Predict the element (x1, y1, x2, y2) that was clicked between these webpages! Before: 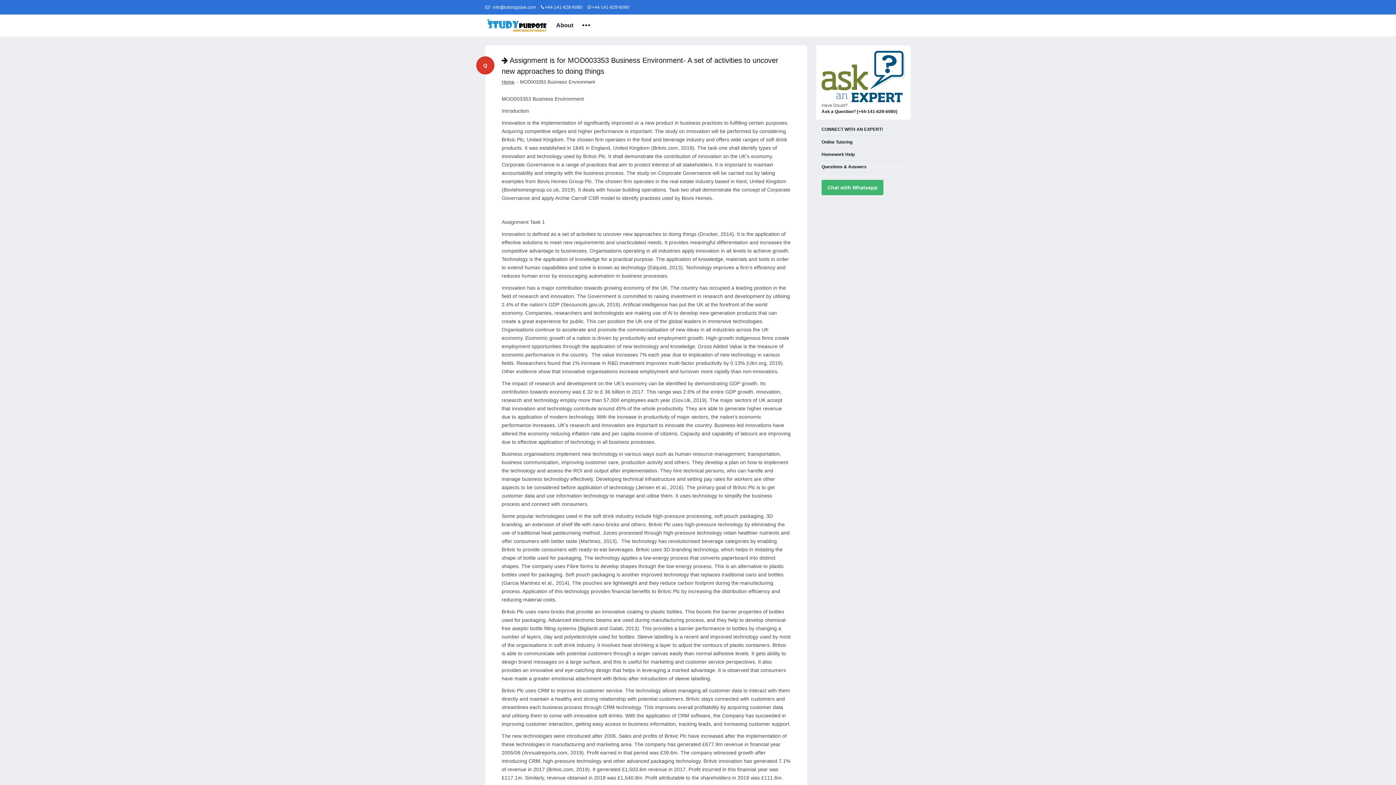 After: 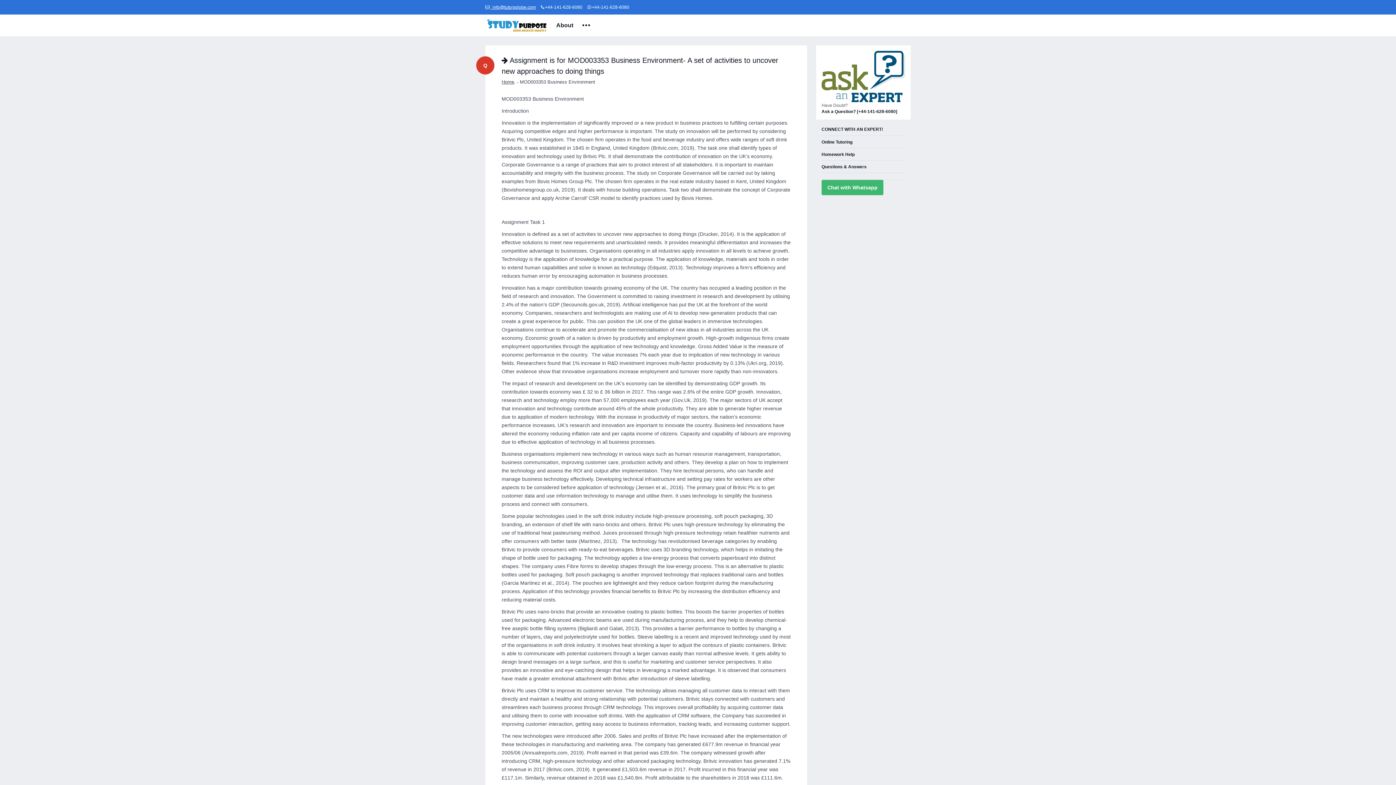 Action: label:   info@tutorsglobe.com bbox: (485, 0, 539, 13)